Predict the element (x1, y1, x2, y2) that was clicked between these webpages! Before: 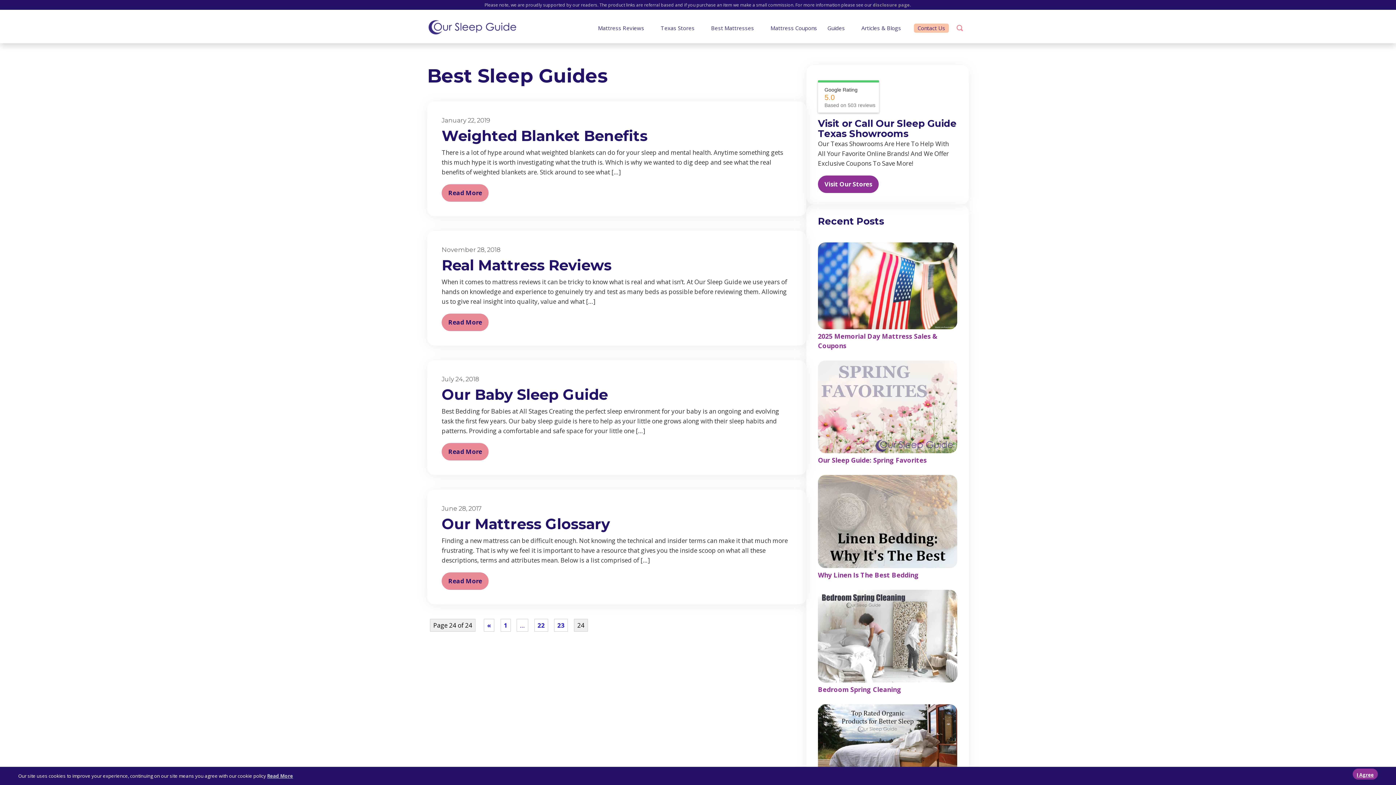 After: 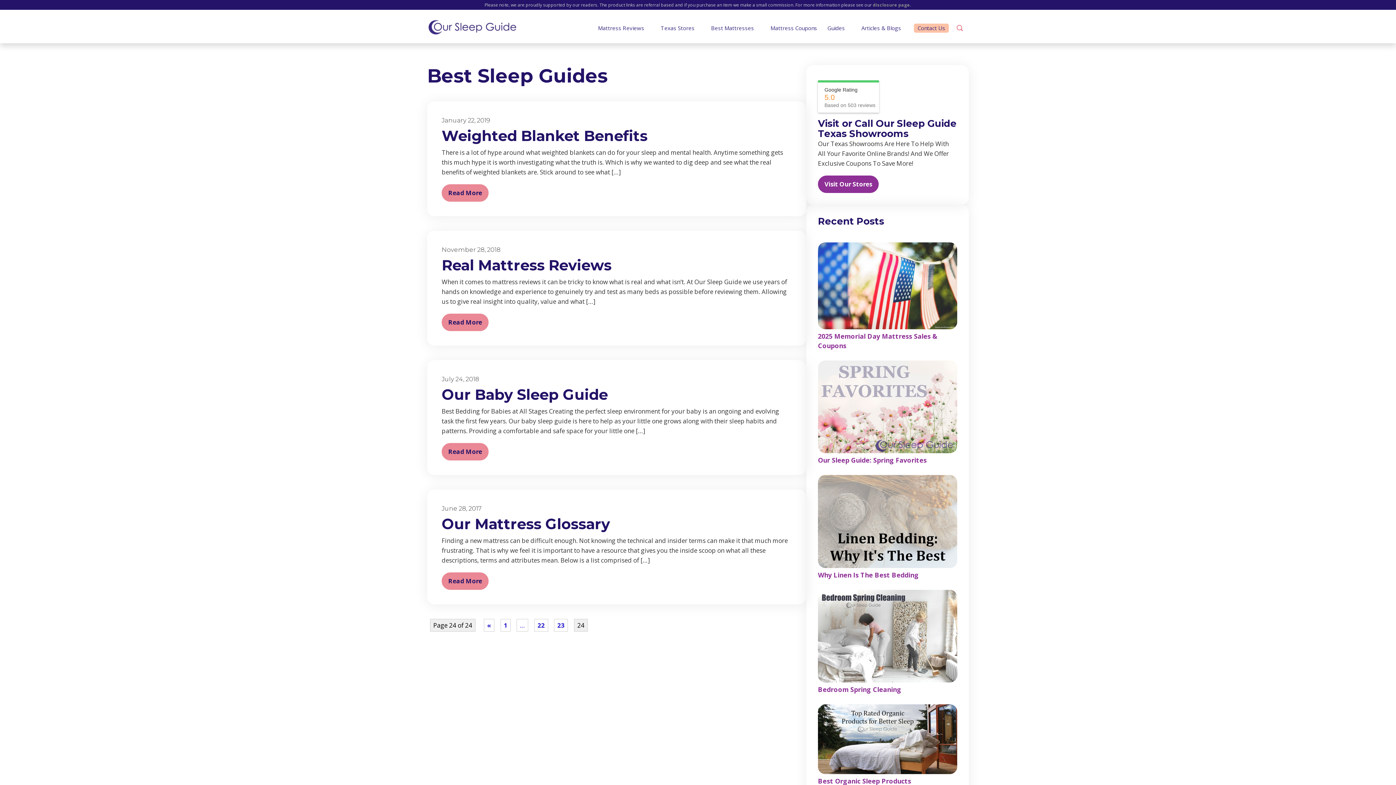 Action: label: I Agree bbox: (1353, 769, 1378, 780)